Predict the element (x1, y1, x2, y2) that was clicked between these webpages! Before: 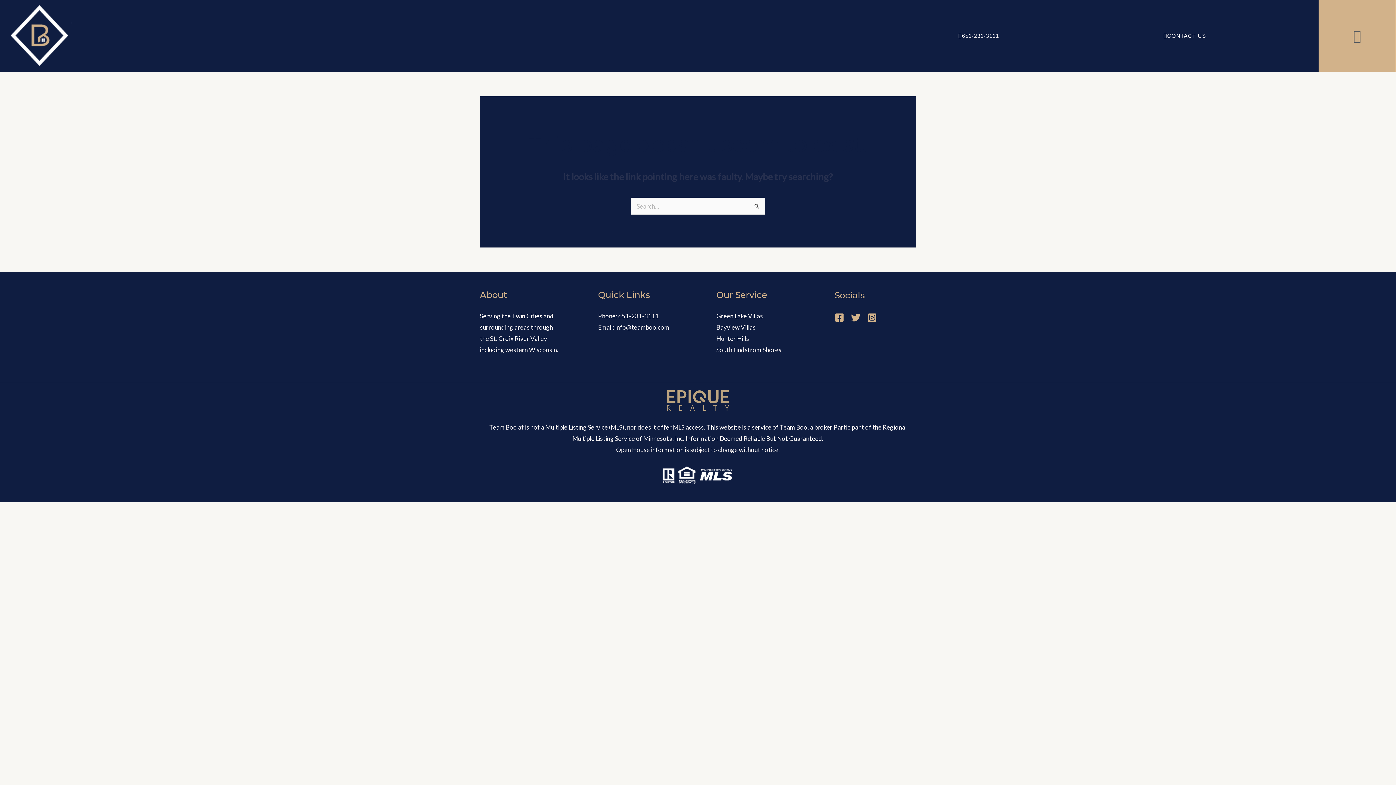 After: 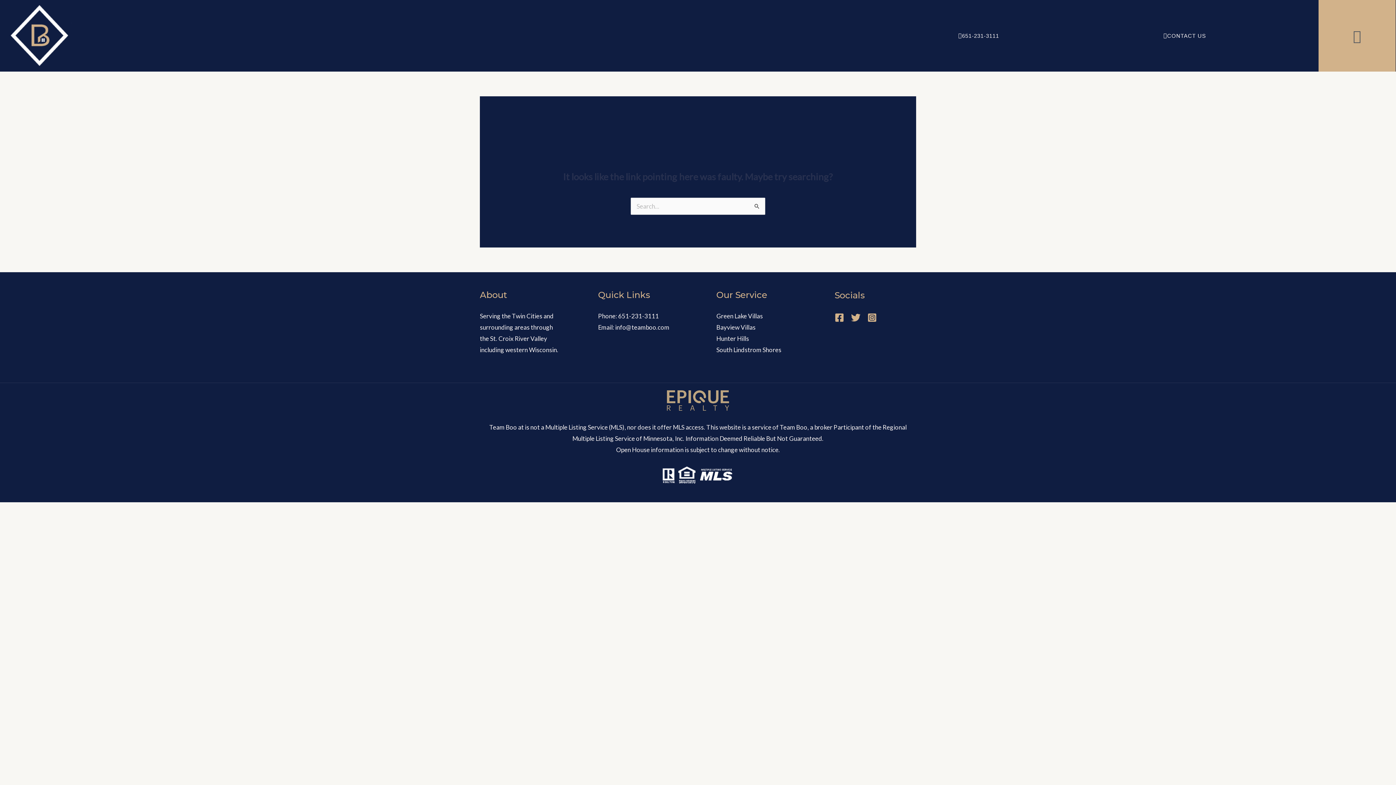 Action: bbox: (1152, 27, 1217, 44) label: CONTACT US